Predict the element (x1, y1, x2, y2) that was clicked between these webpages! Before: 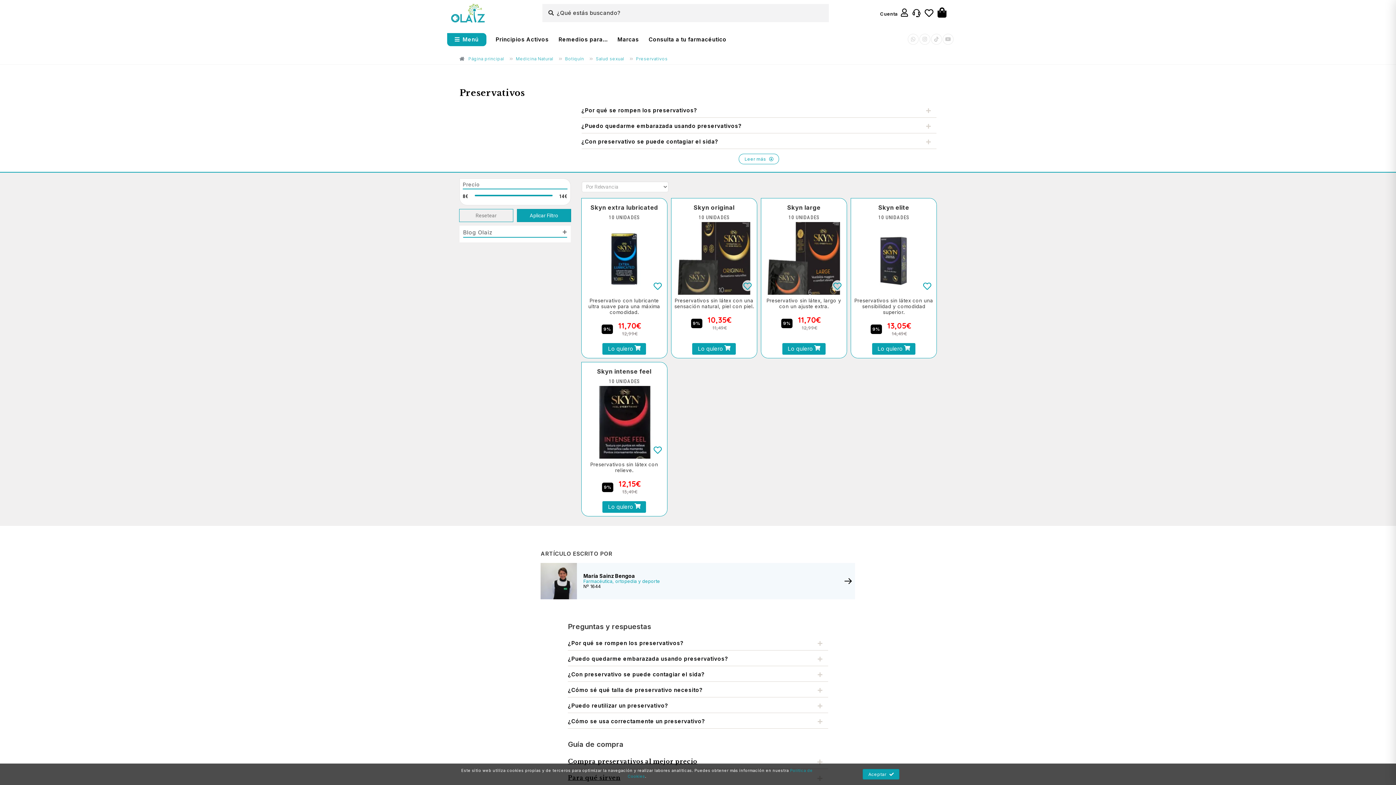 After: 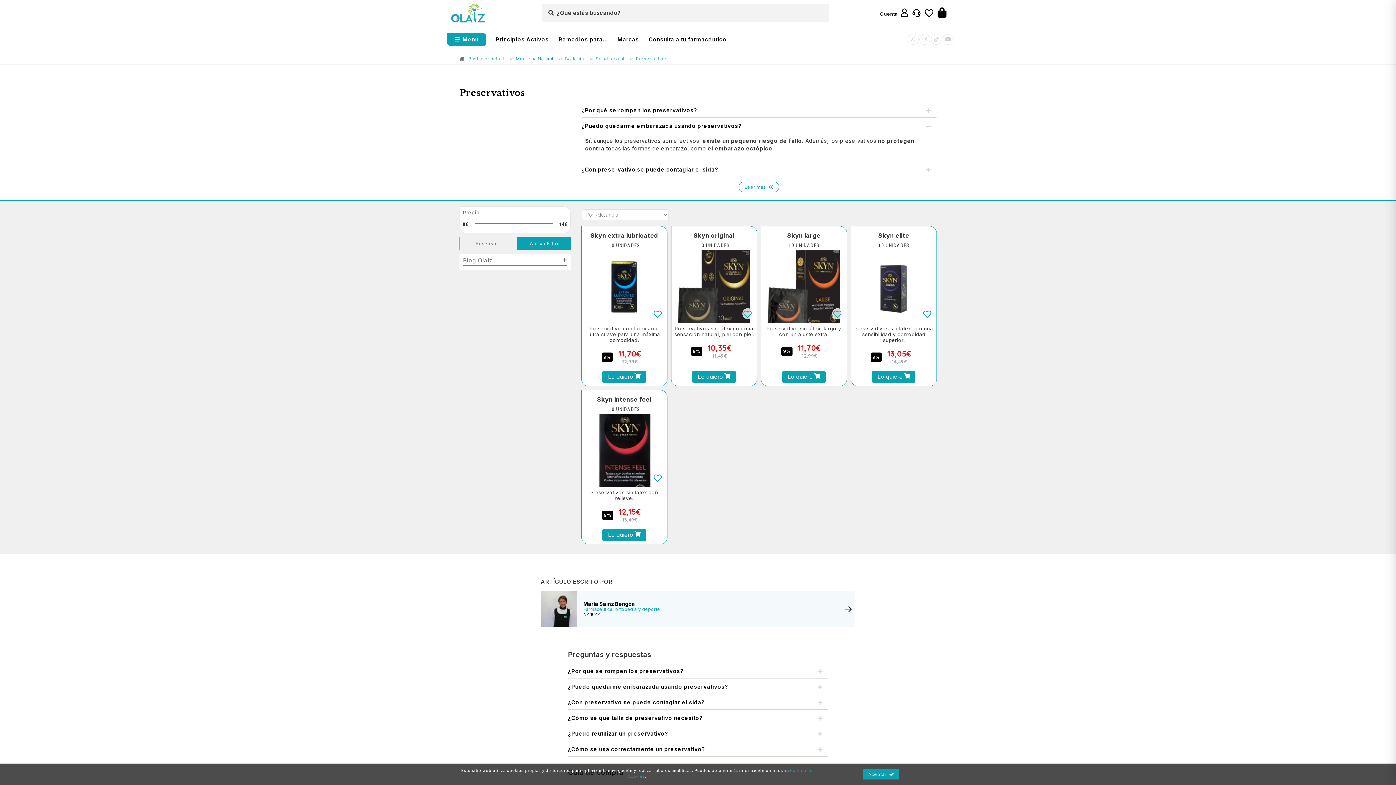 Action: label: ¿Puedo quedarme embarazada usando preservativos? bbox: (581, 119, 936, 133)